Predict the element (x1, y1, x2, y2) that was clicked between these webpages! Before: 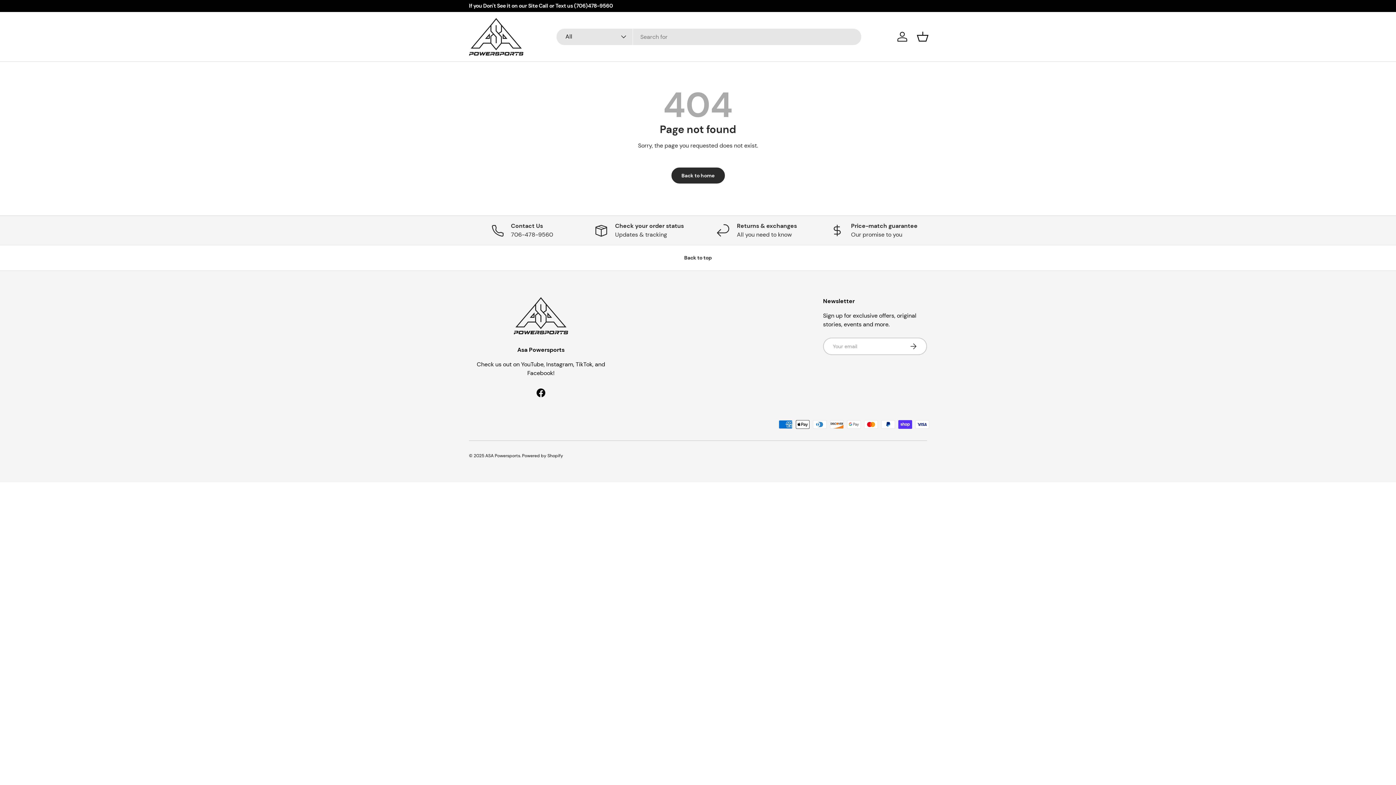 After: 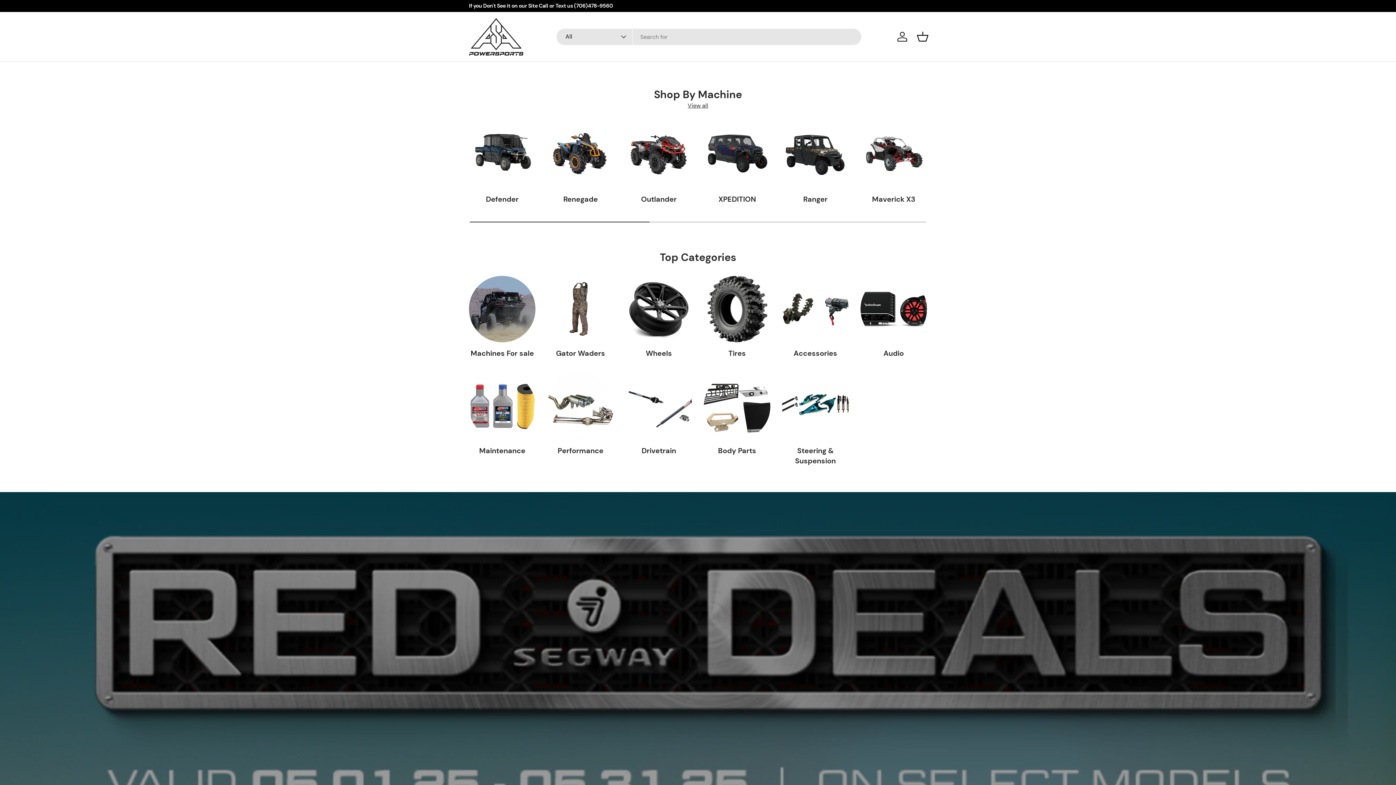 Action: label: ASA Powersports bbox: (485, 453, 520, 459)